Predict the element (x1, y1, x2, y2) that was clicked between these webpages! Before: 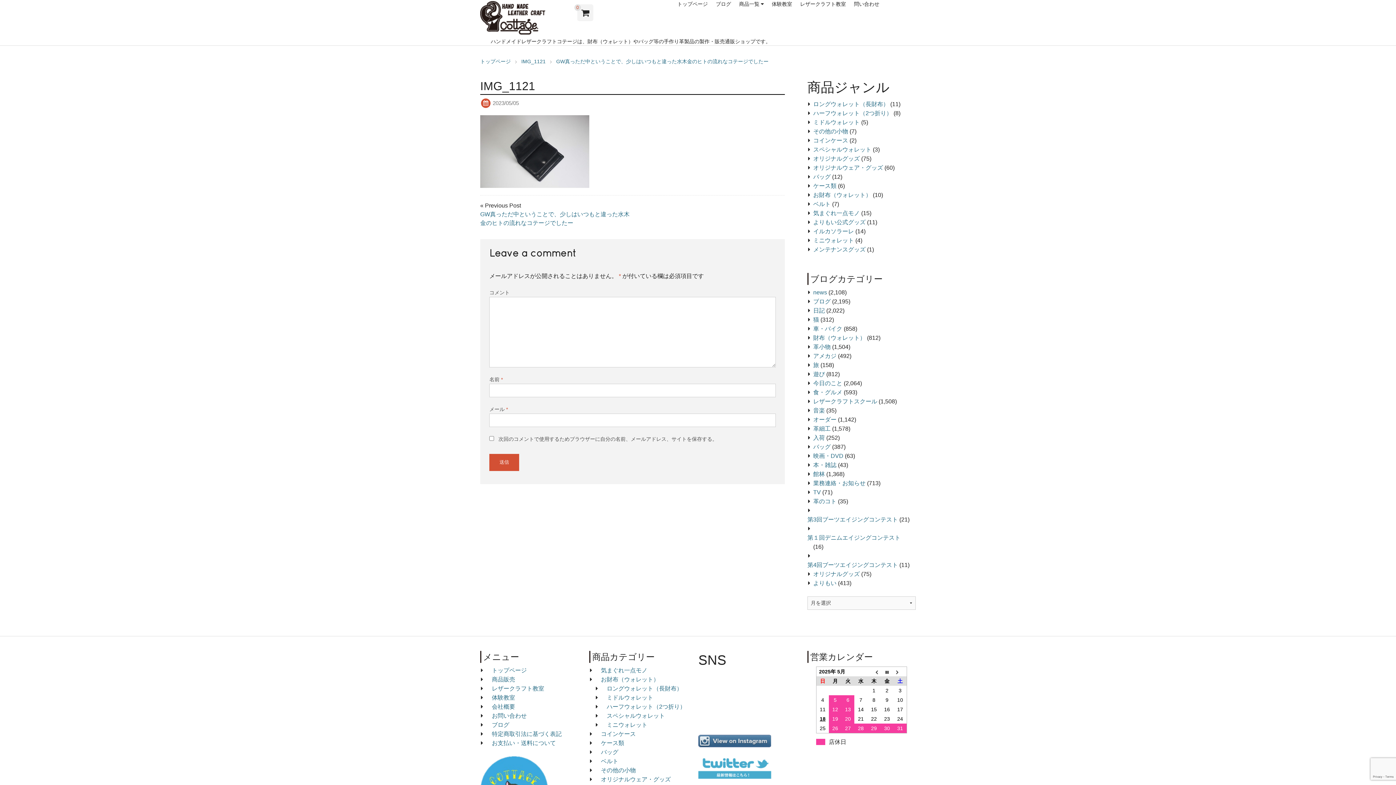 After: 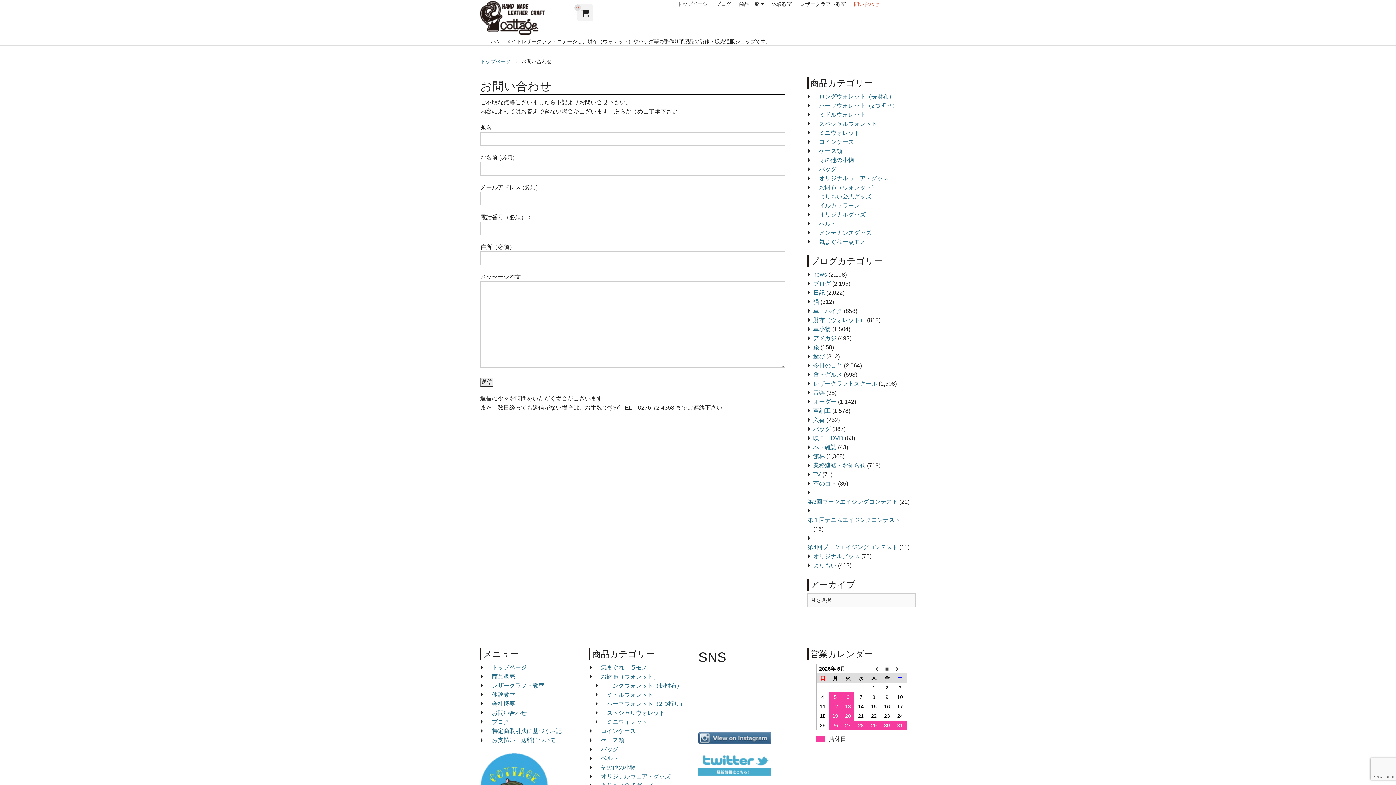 Action: bbox: (492, 713, 526, 719) label: お問い合わせ